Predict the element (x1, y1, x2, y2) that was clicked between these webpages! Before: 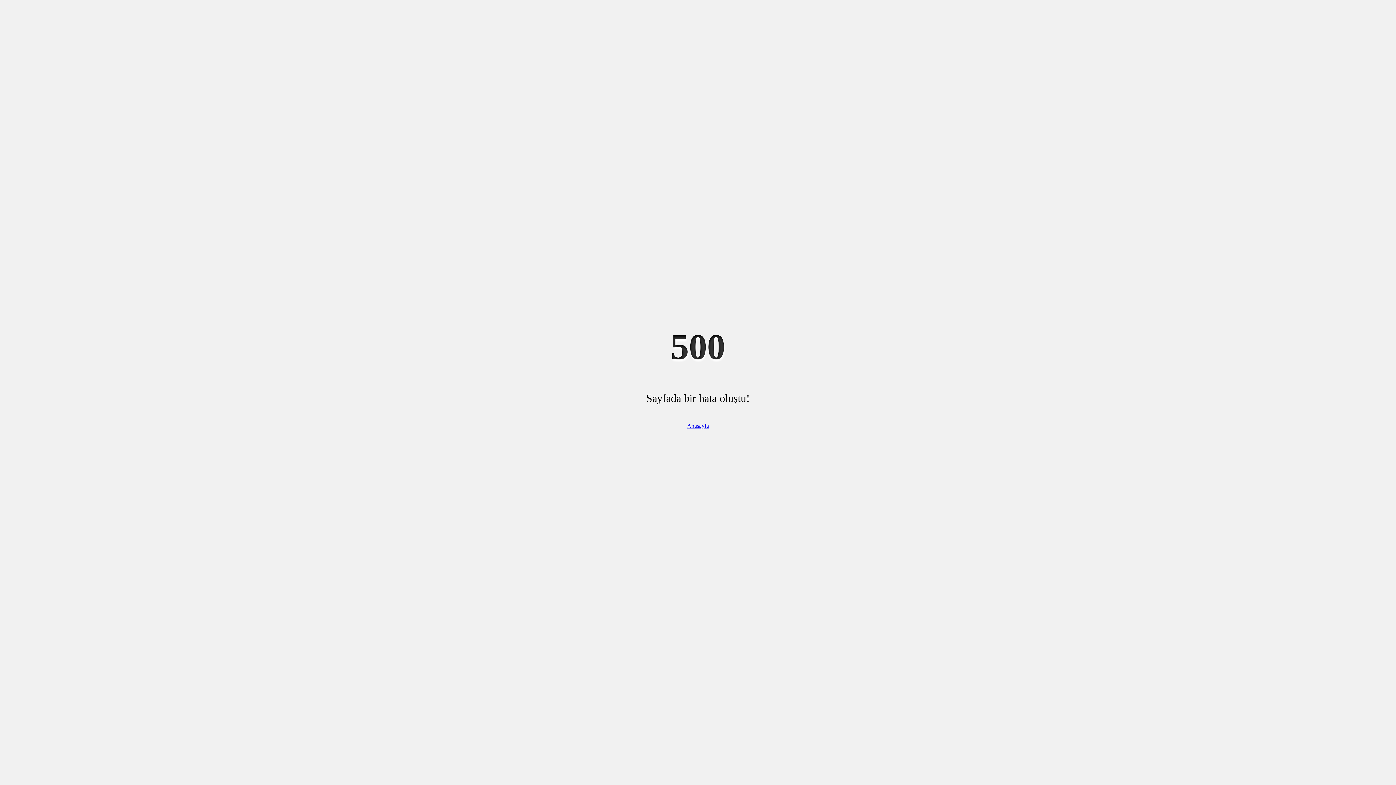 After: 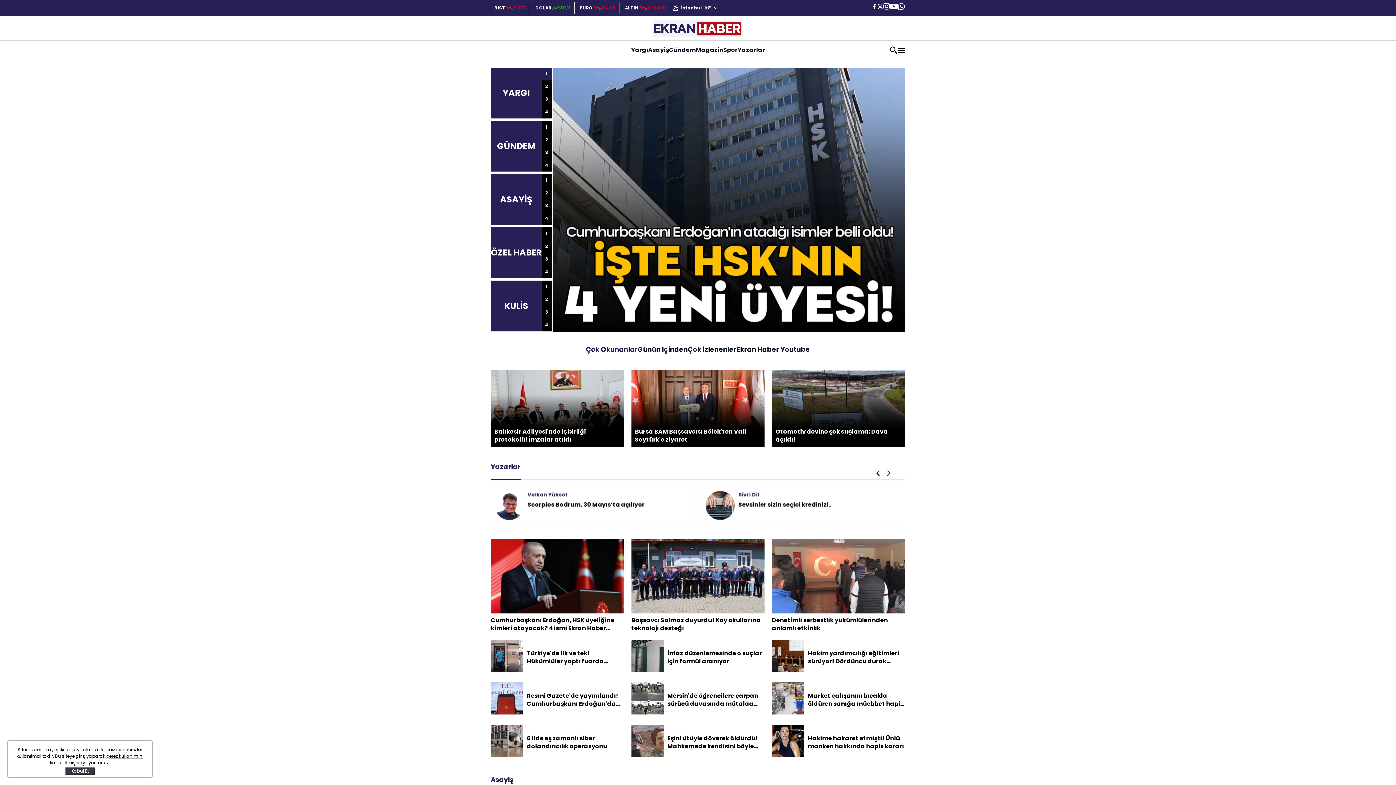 Action: bbox: (687, 422, 709, 429) label: Anasayfa